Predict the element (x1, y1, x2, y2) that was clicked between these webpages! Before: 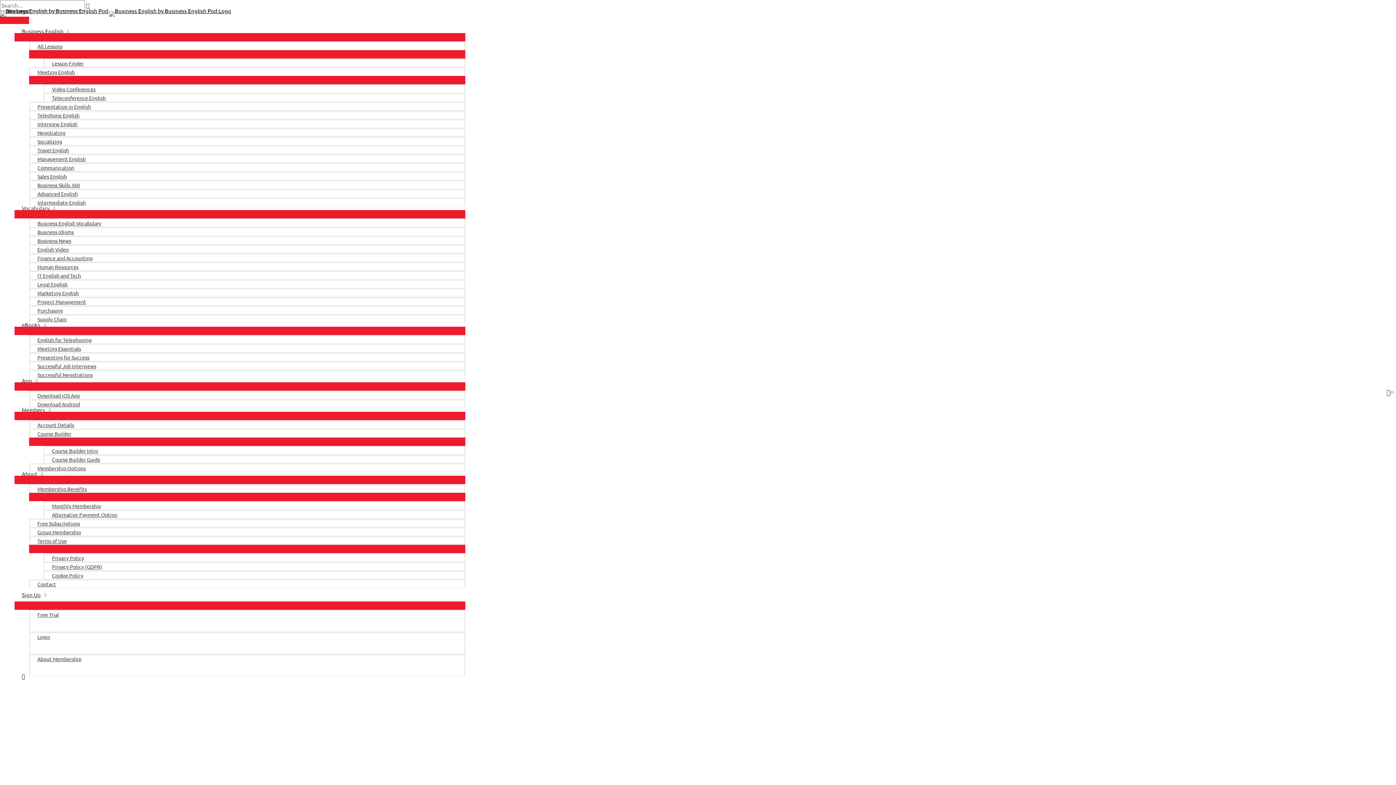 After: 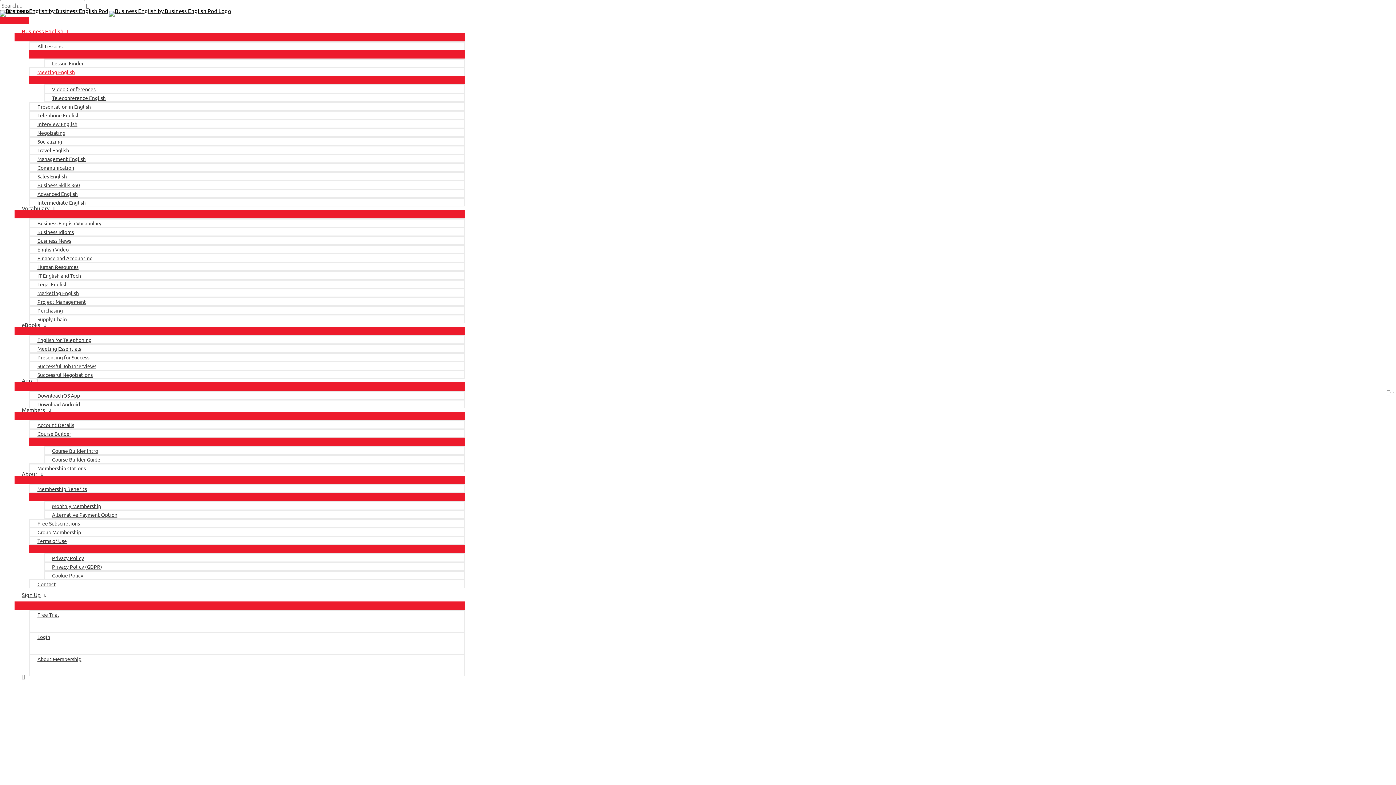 Action: label: Meeting English bbox: (29, 67, 465, 76)